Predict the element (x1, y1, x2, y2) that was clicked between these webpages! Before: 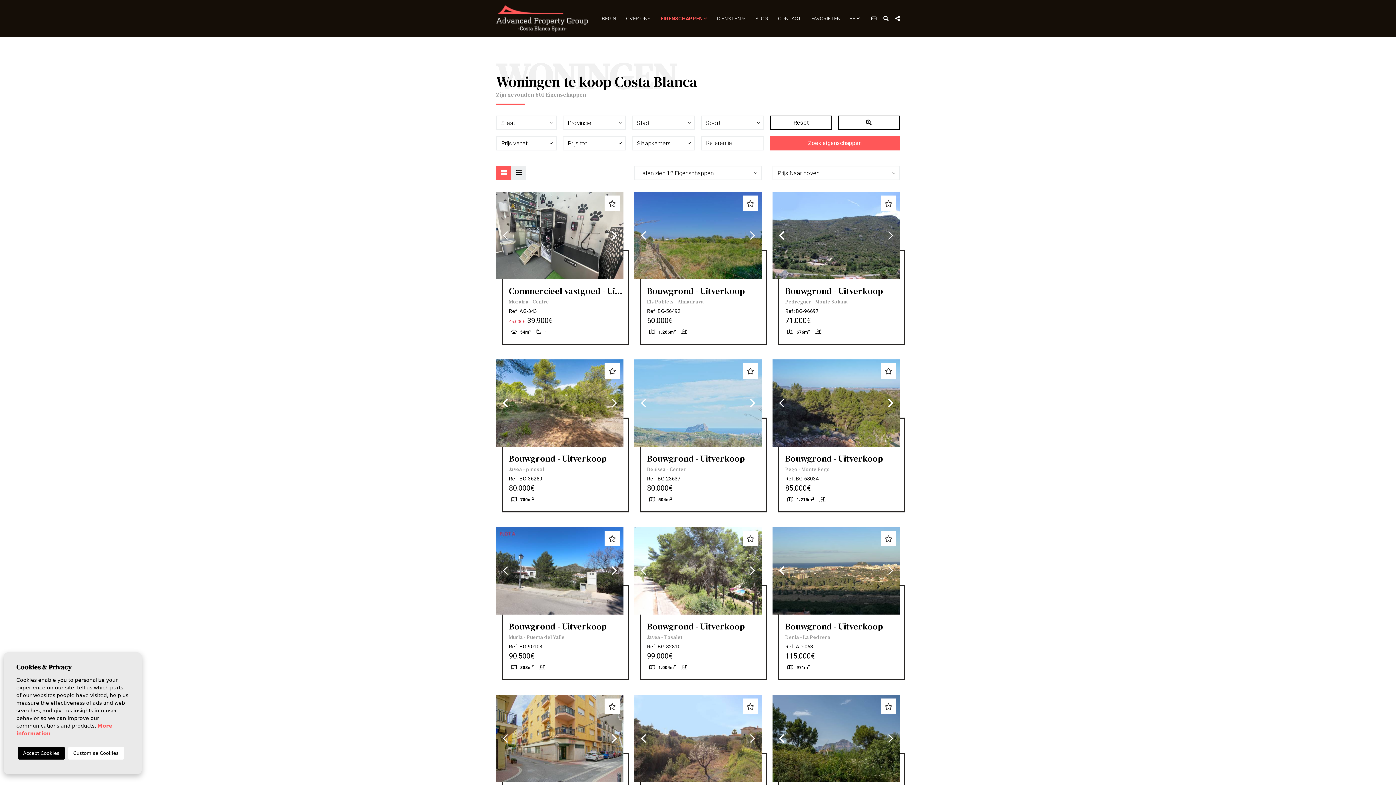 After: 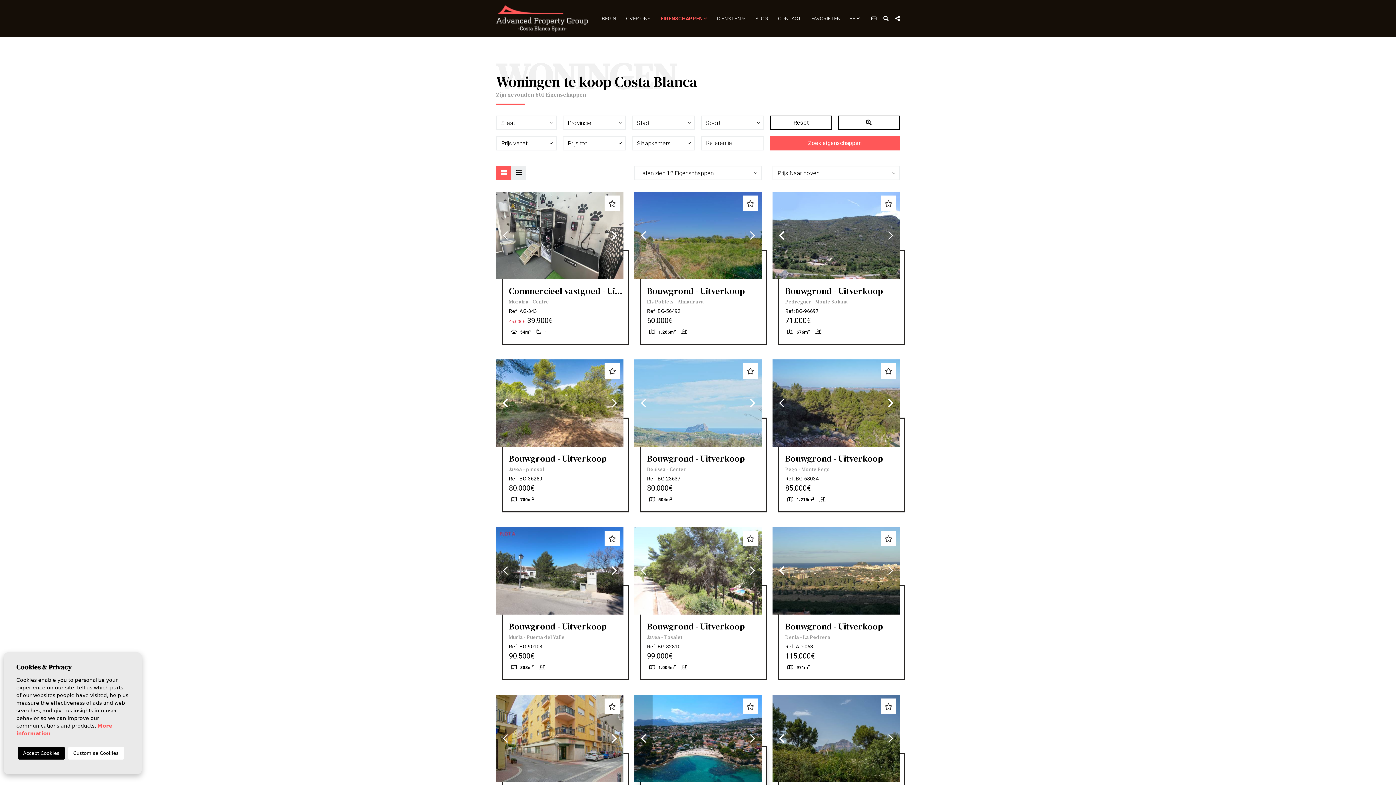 Action: label: Previous bbox: (634, 695, 652, 782)